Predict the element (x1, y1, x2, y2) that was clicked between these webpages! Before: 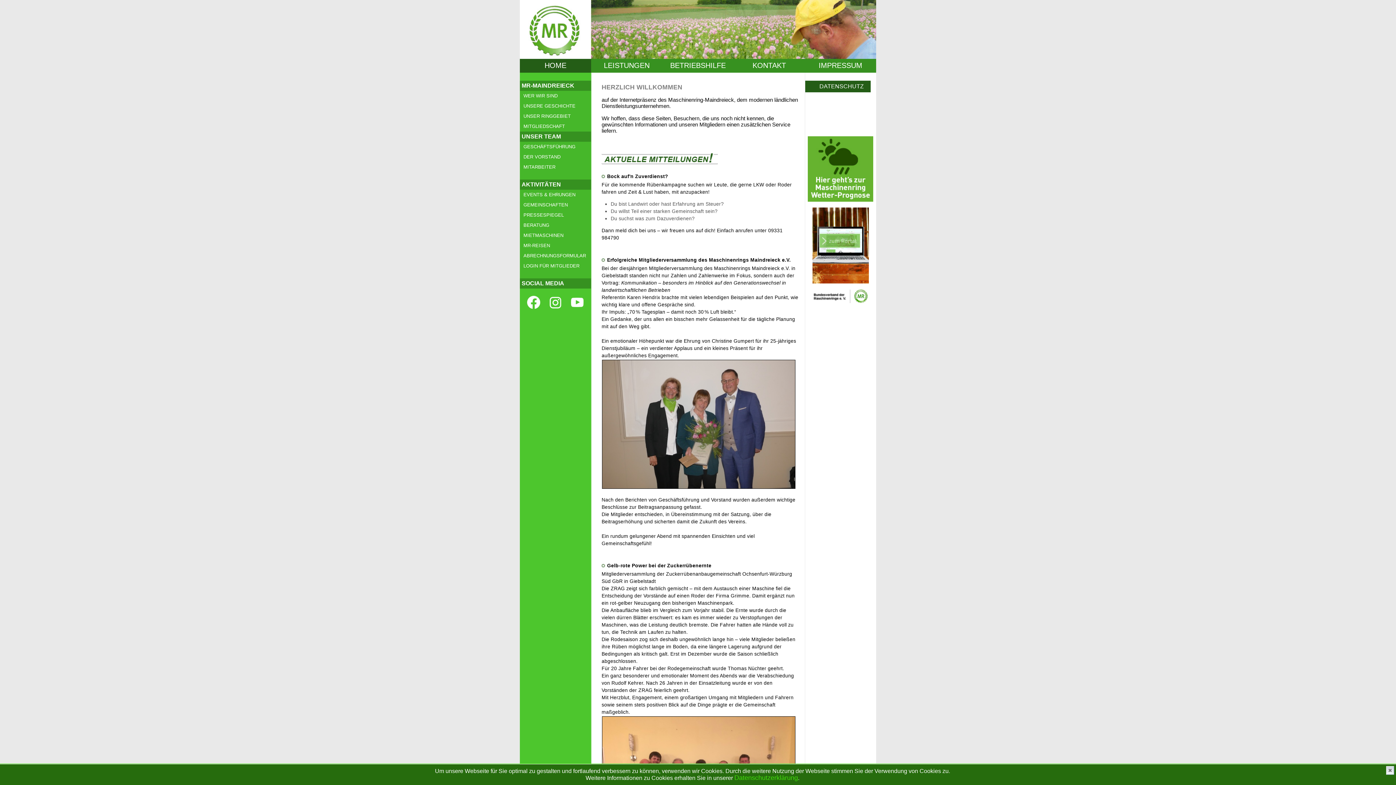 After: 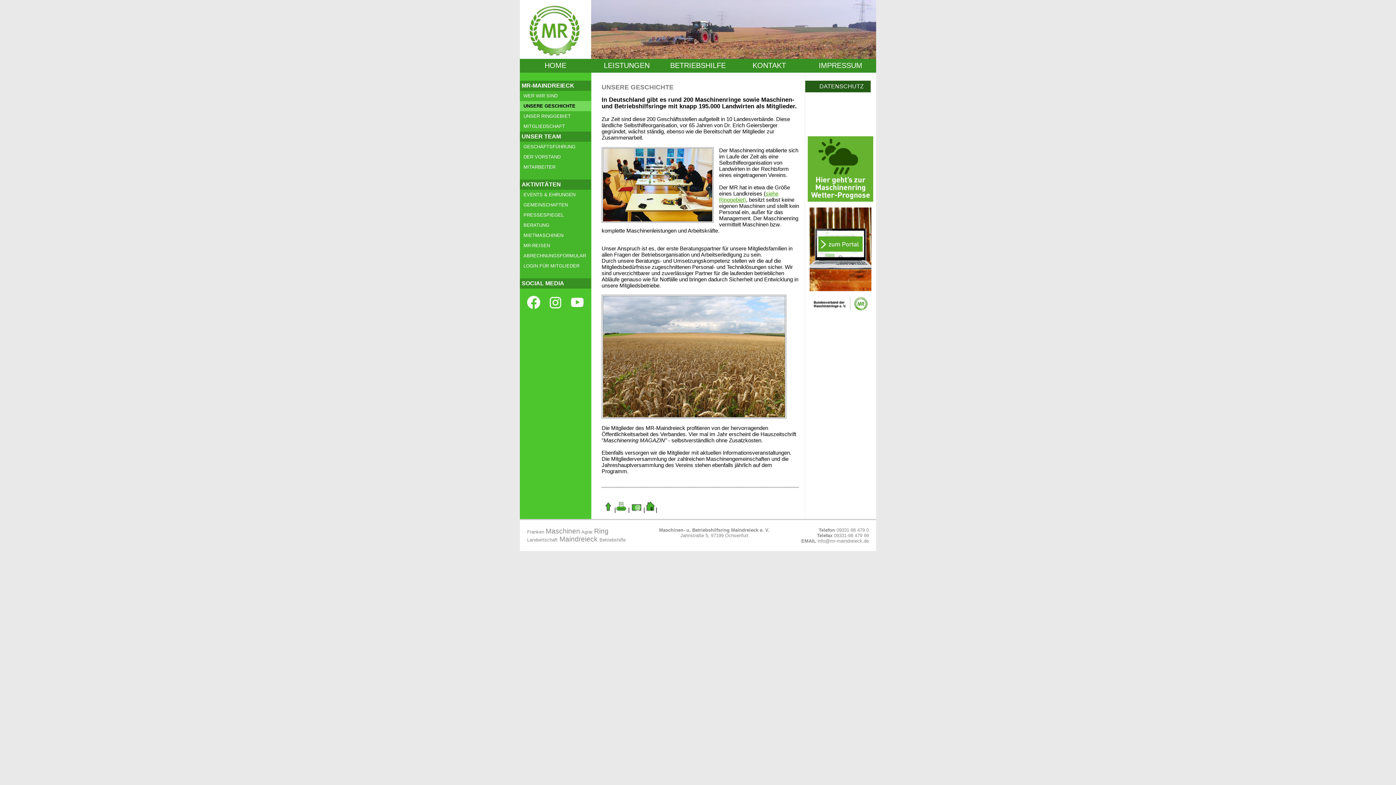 Action: bbox: (520, 101, 591, 111) label: UNSERE GESCHICHTE